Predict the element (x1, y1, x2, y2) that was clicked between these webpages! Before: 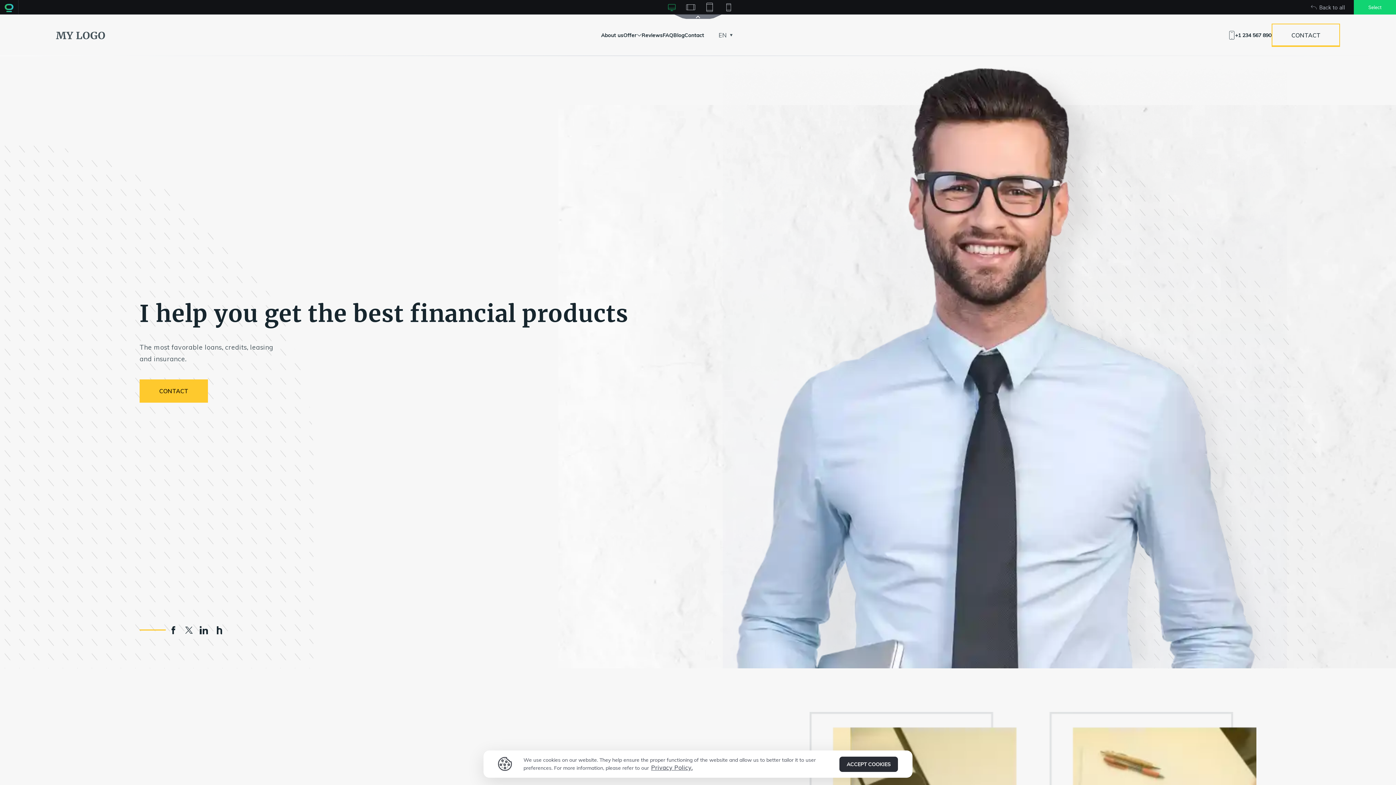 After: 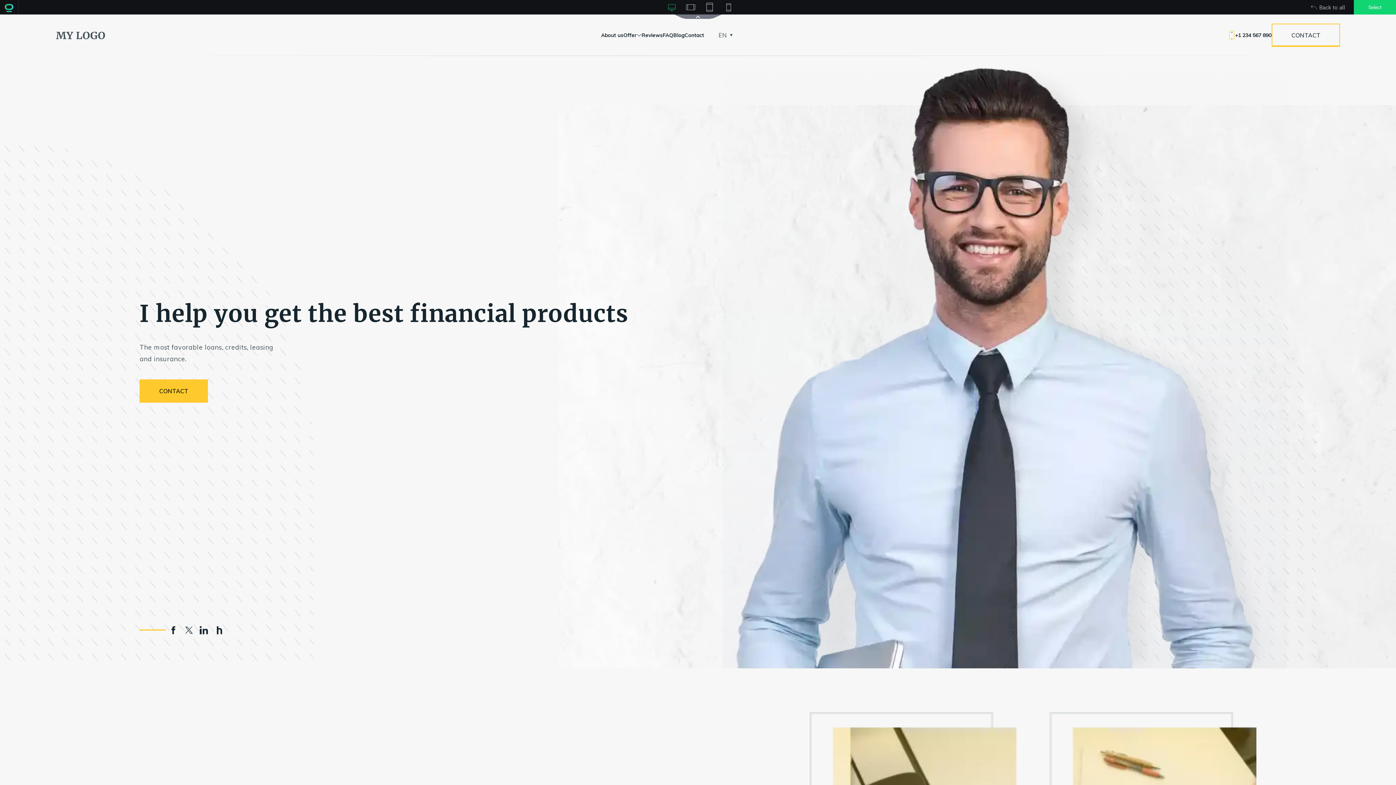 Action: bbox: (1228, 30, 1272, 40) label: +1 234 567 890